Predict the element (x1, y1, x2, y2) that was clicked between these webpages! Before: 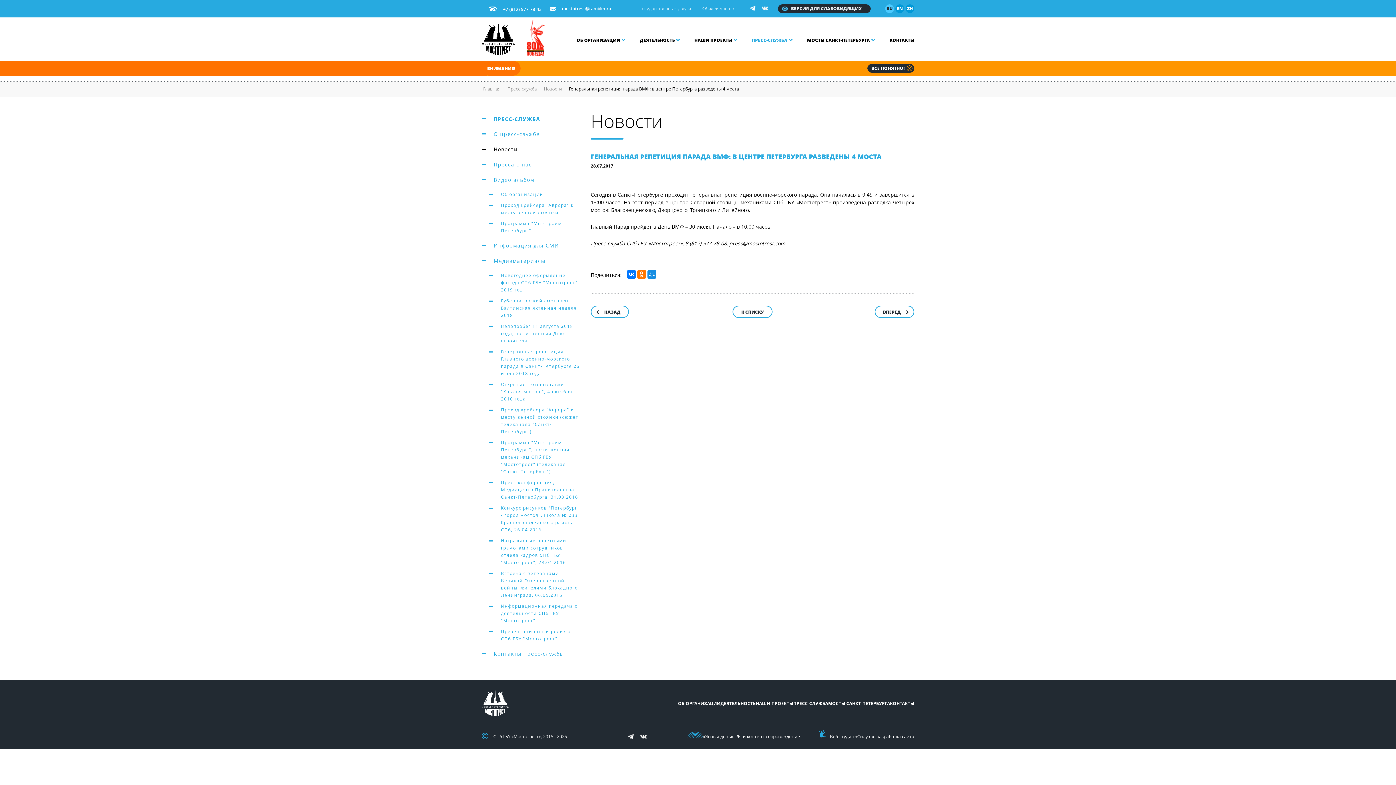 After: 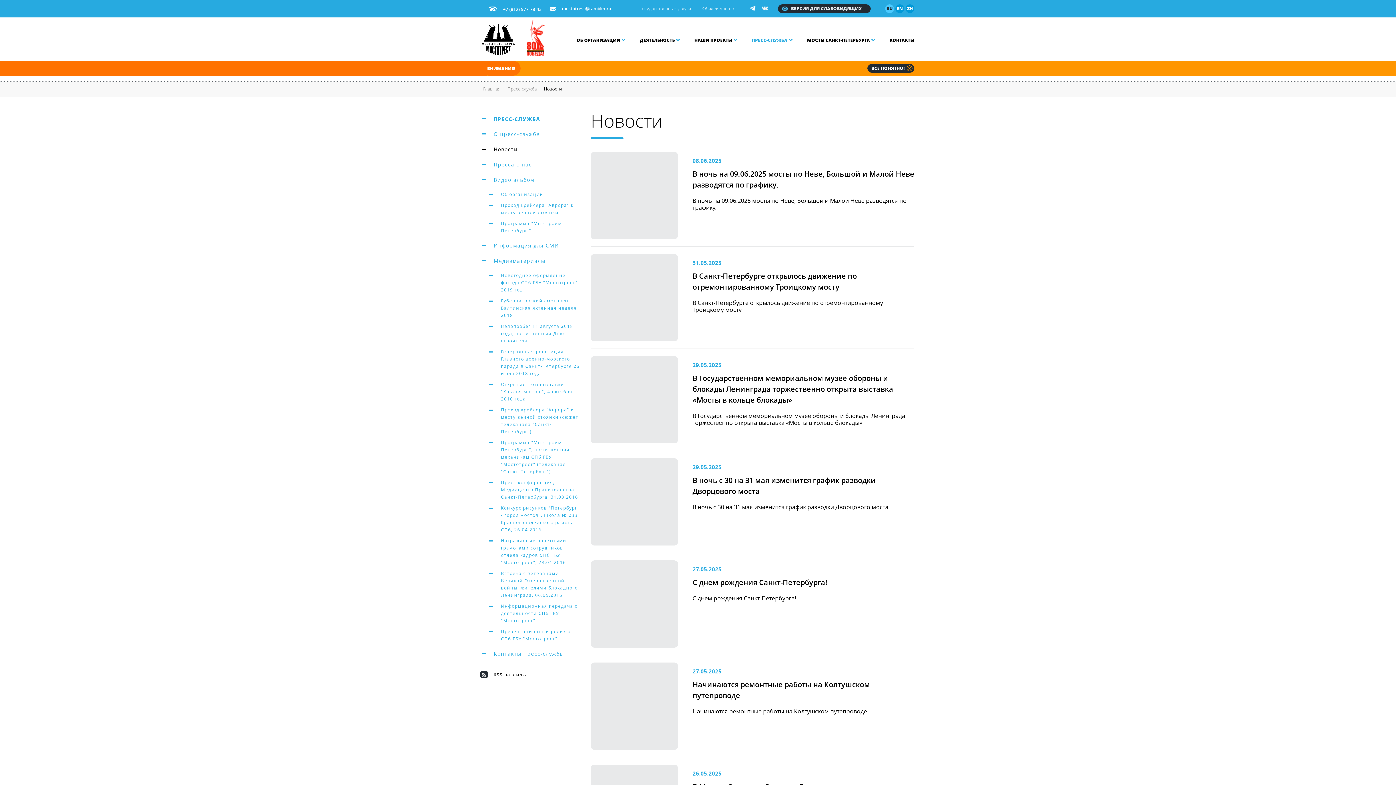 Action: label: Новости bbox: (481, 145, 580, 153)